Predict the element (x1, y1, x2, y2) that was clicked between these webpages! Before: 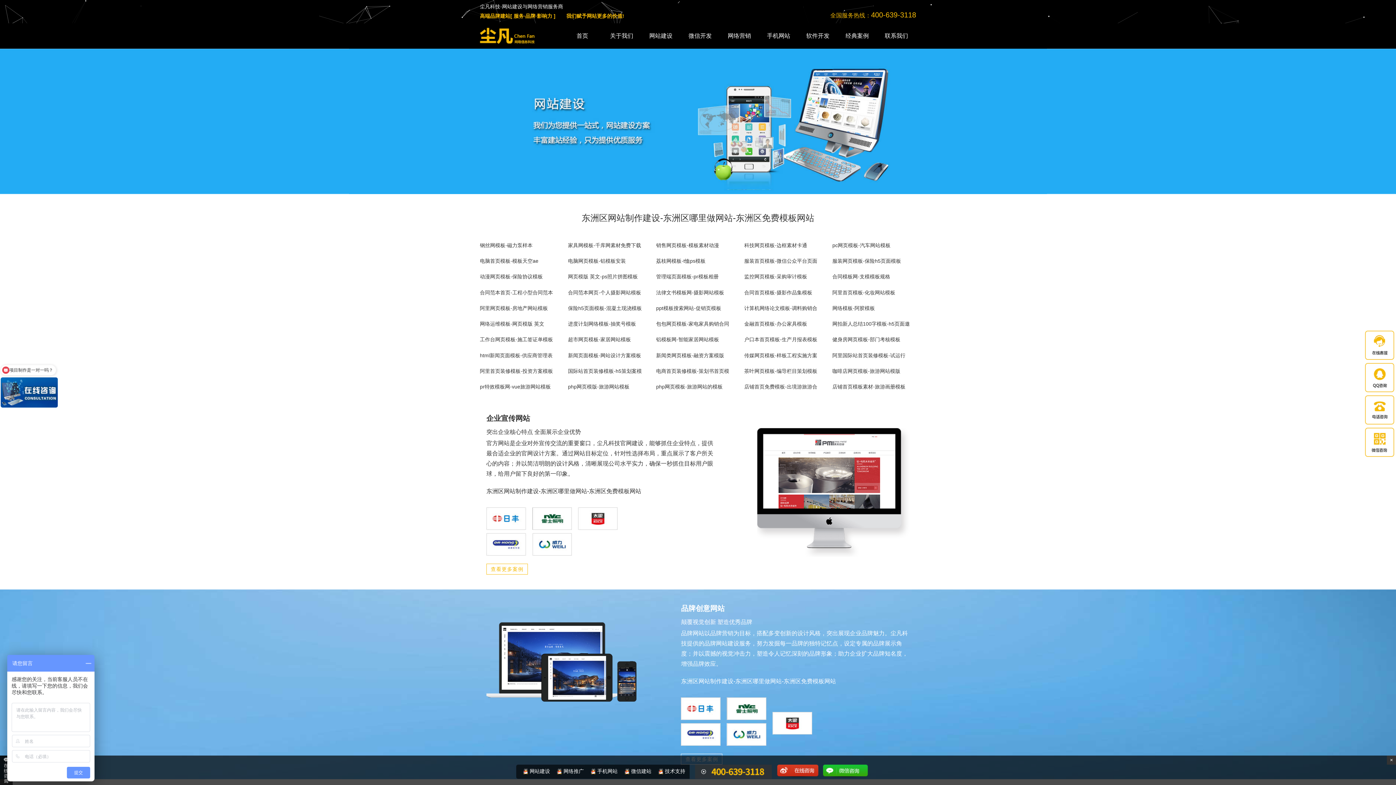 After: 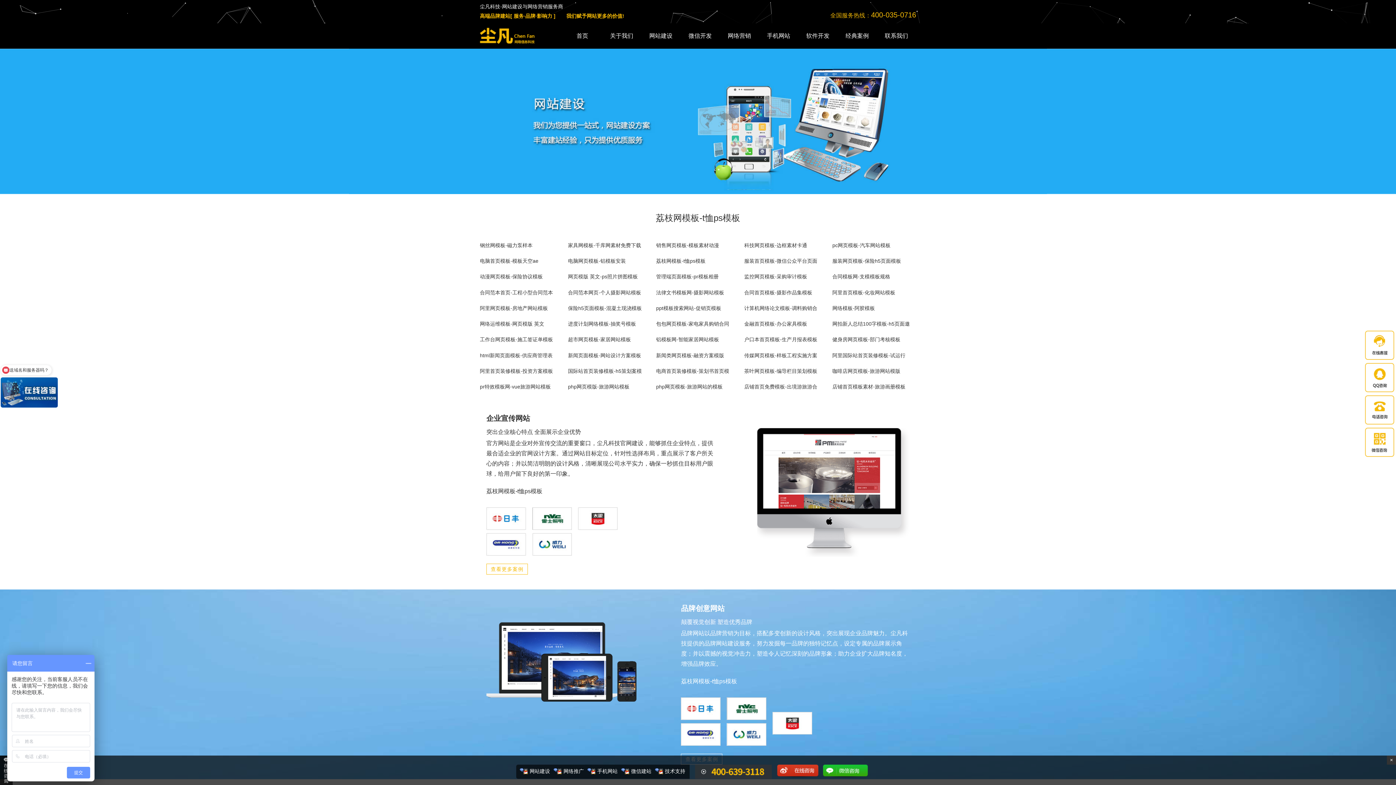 Action: label: 荔枝网模板-t恤ps模板 bbox: (656, 258, 705, 264)